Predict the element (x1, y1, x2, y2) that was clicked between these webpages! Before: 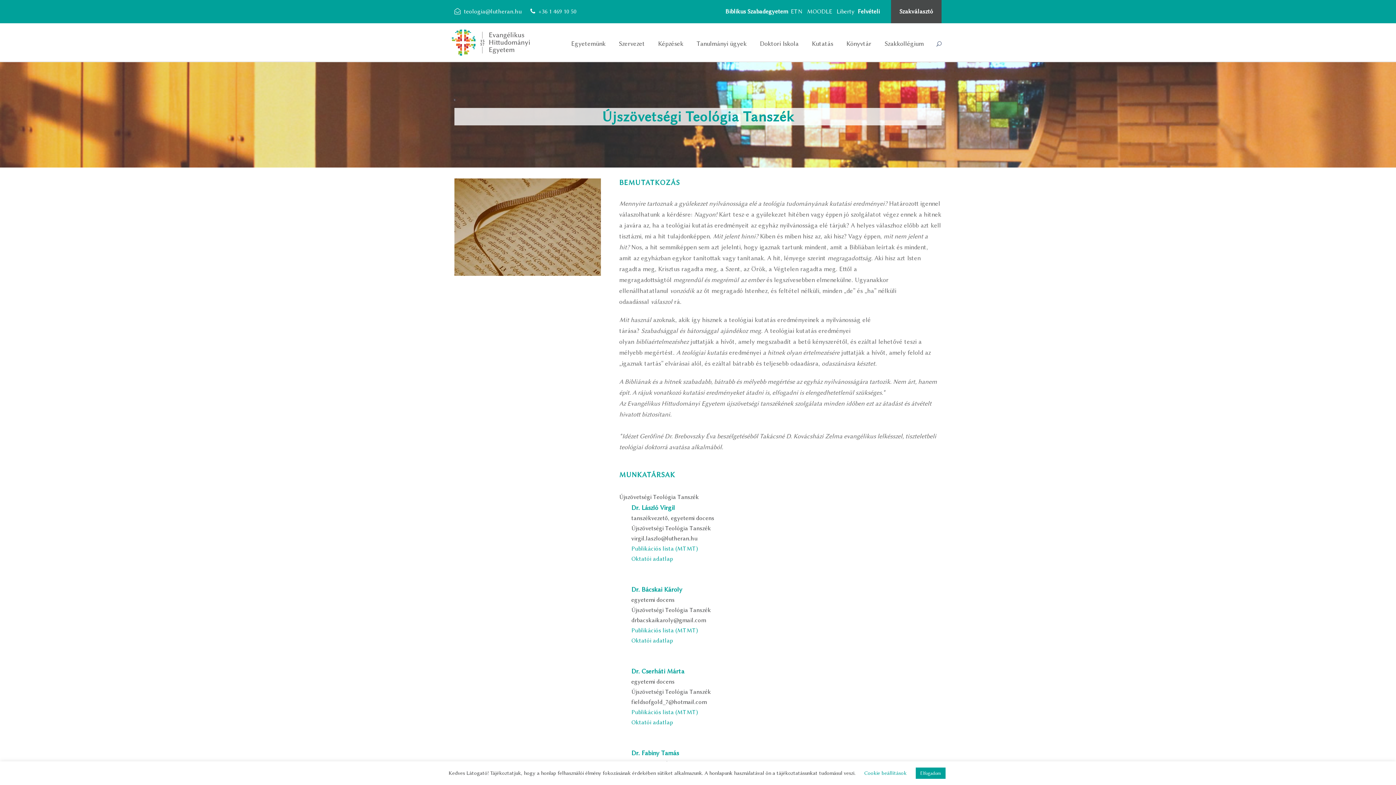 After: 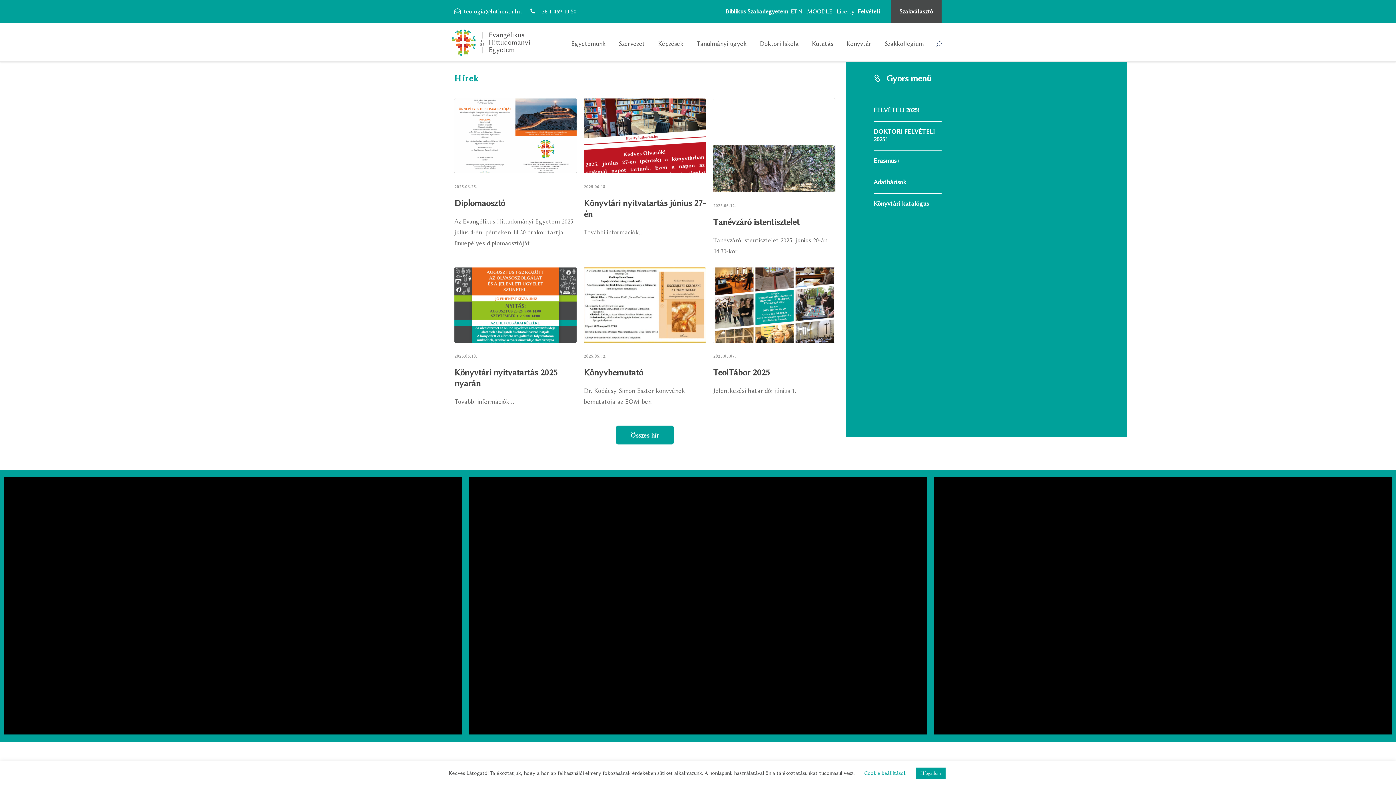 Action: bbox: (445, 38, 536, 45)